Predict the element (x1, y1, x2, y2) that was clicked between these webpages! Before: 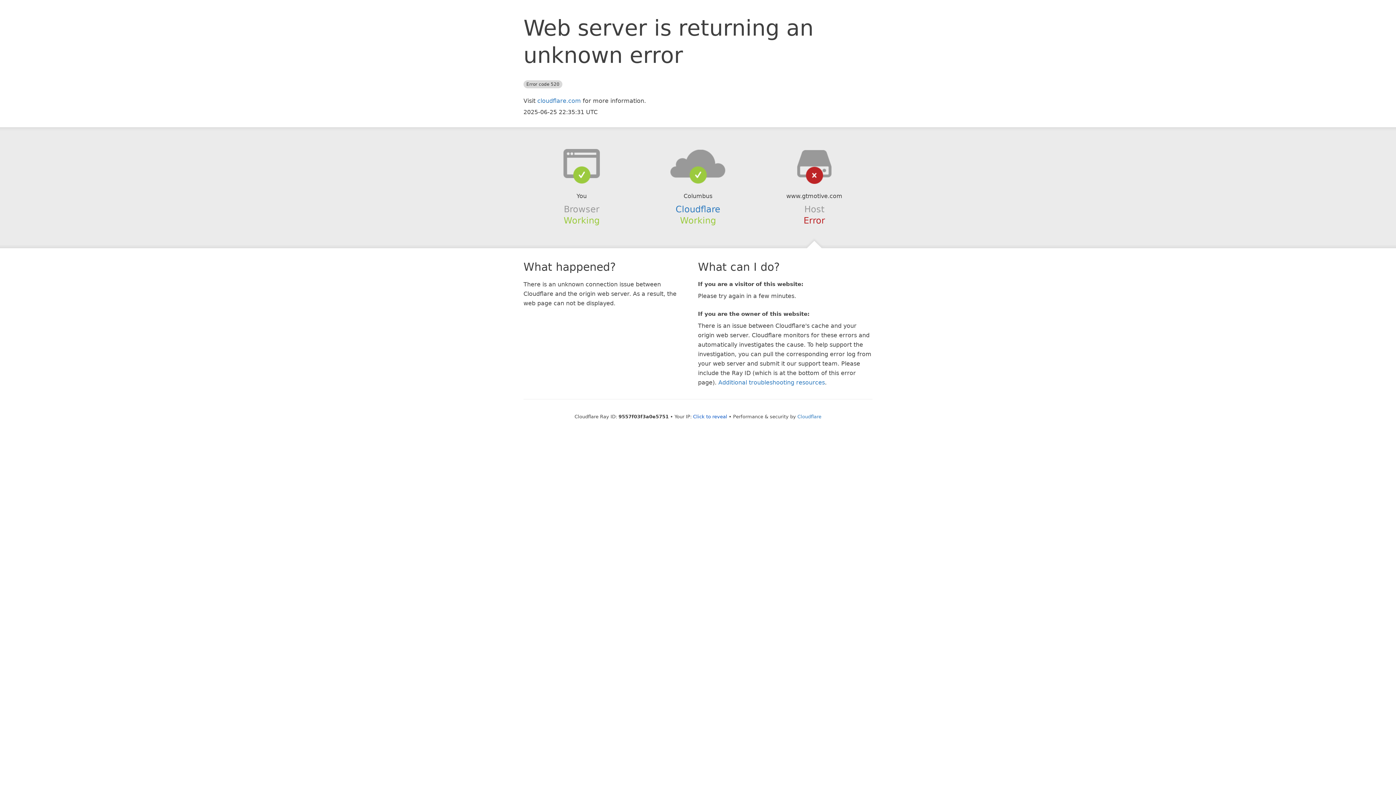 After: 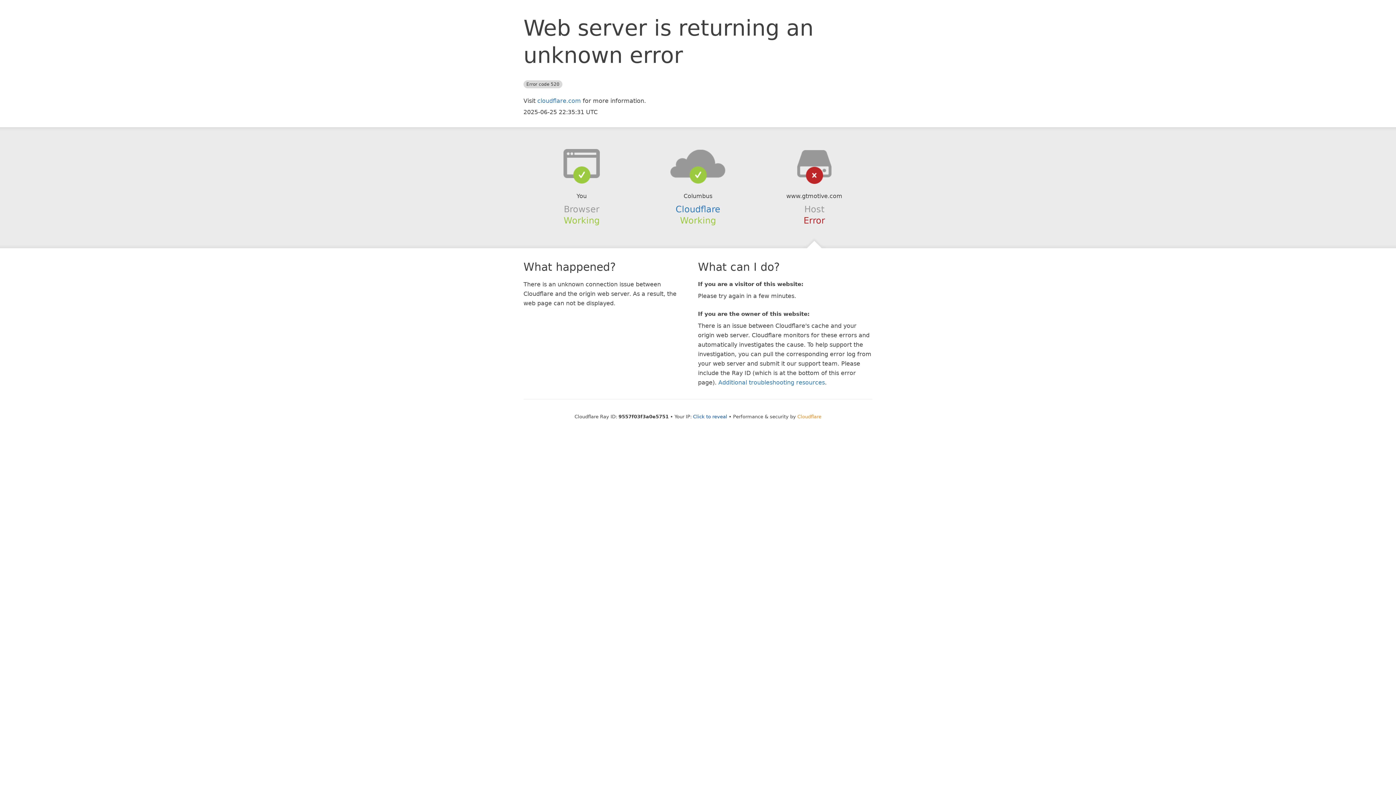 Action: bbox: (797, 414, 821, 419) label: Cloudflare